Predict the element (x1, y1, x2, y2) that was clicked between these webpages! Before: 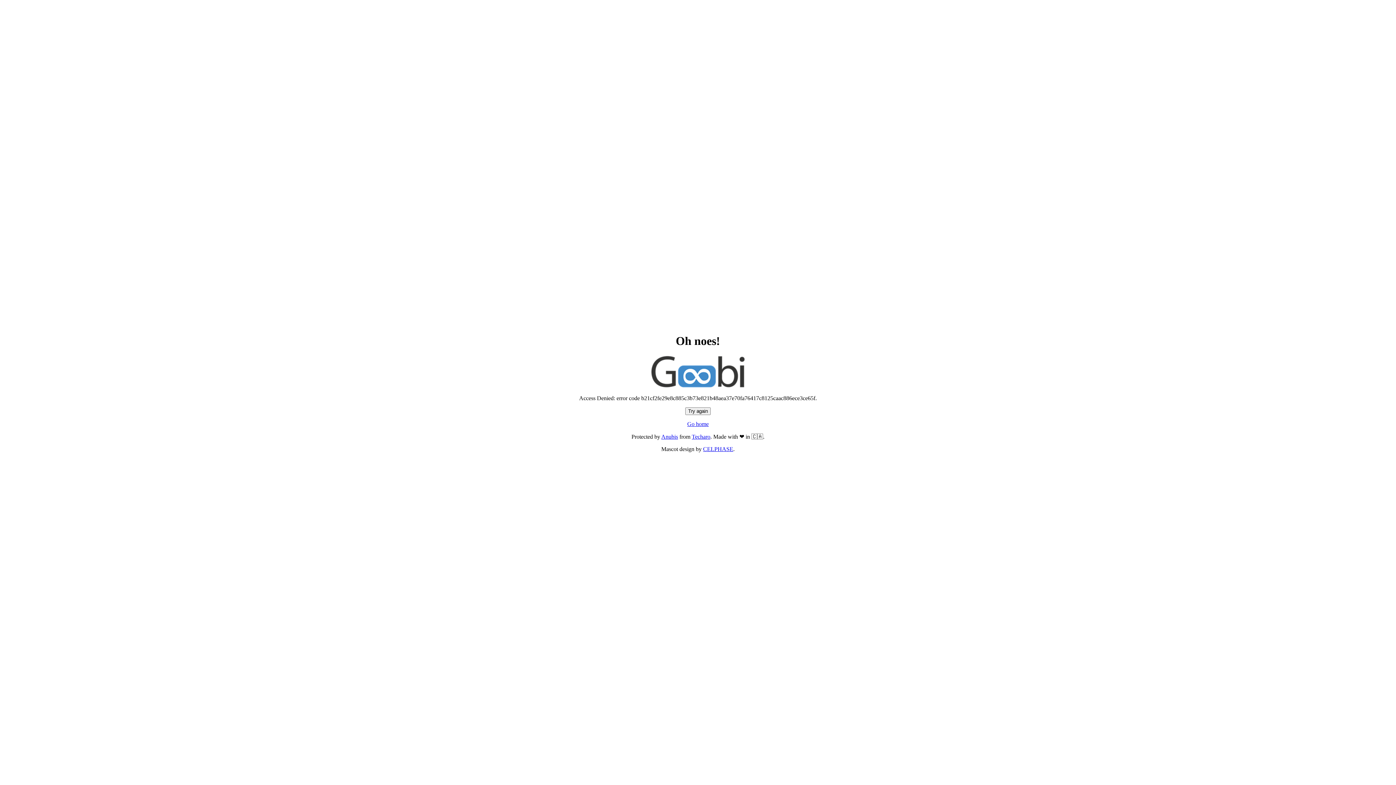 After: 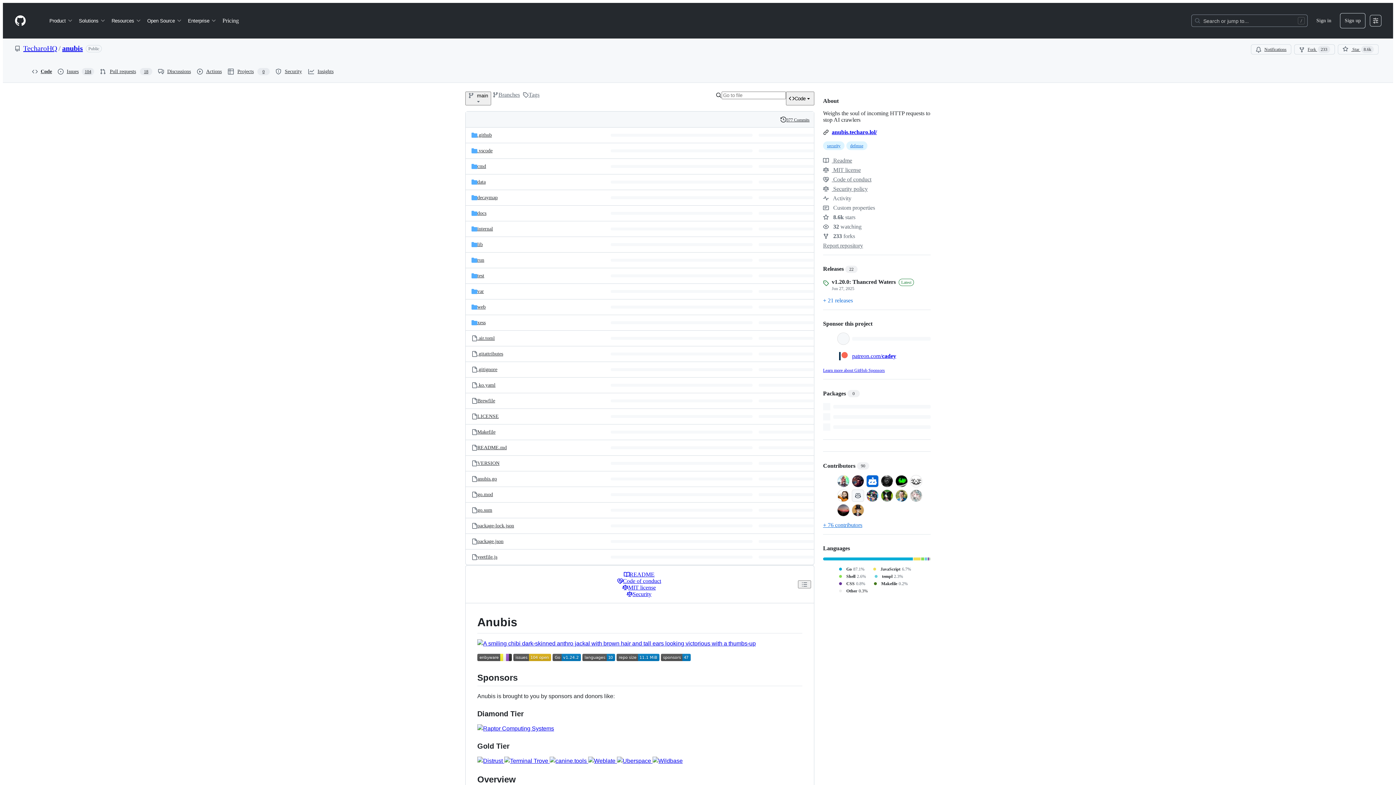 Action: bbox: (661, 433, 678, 440) label: Anubis